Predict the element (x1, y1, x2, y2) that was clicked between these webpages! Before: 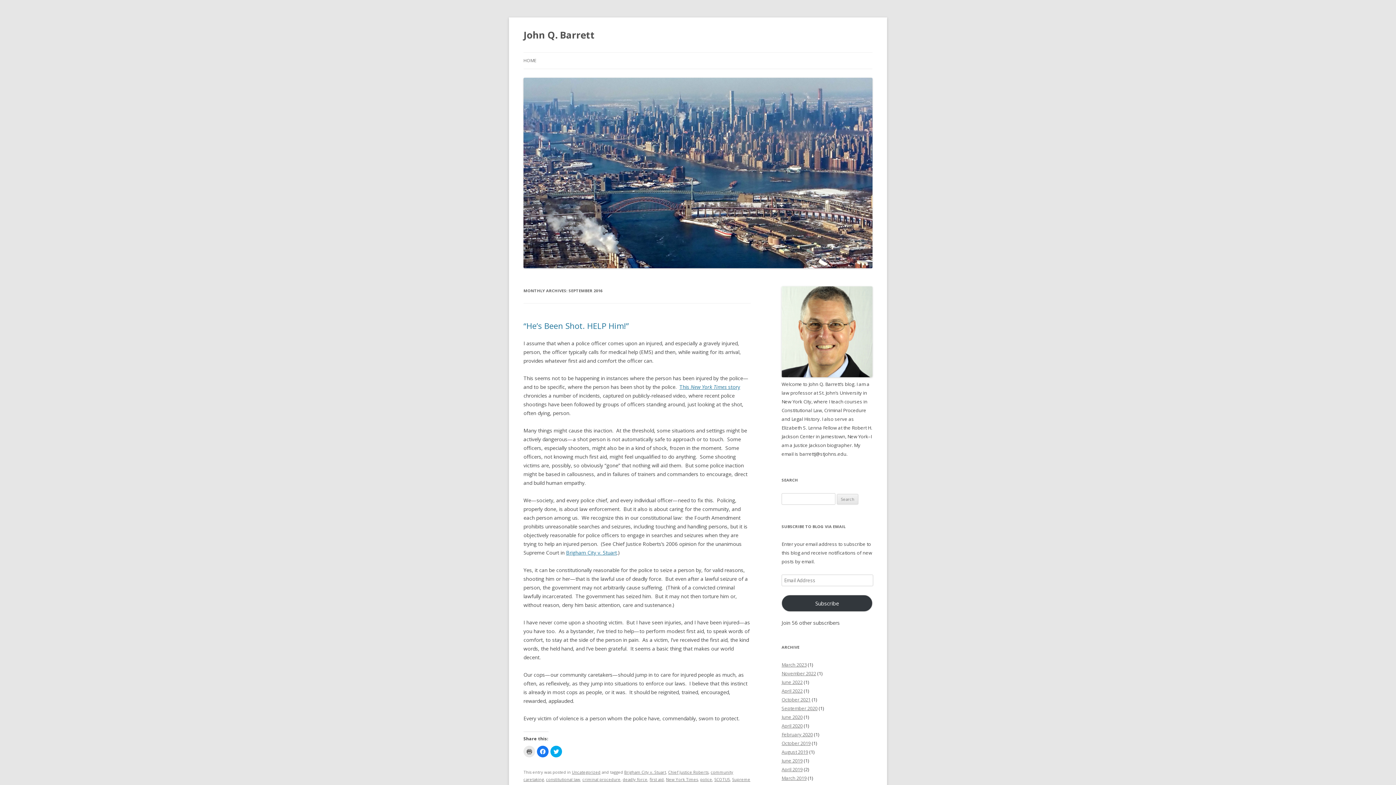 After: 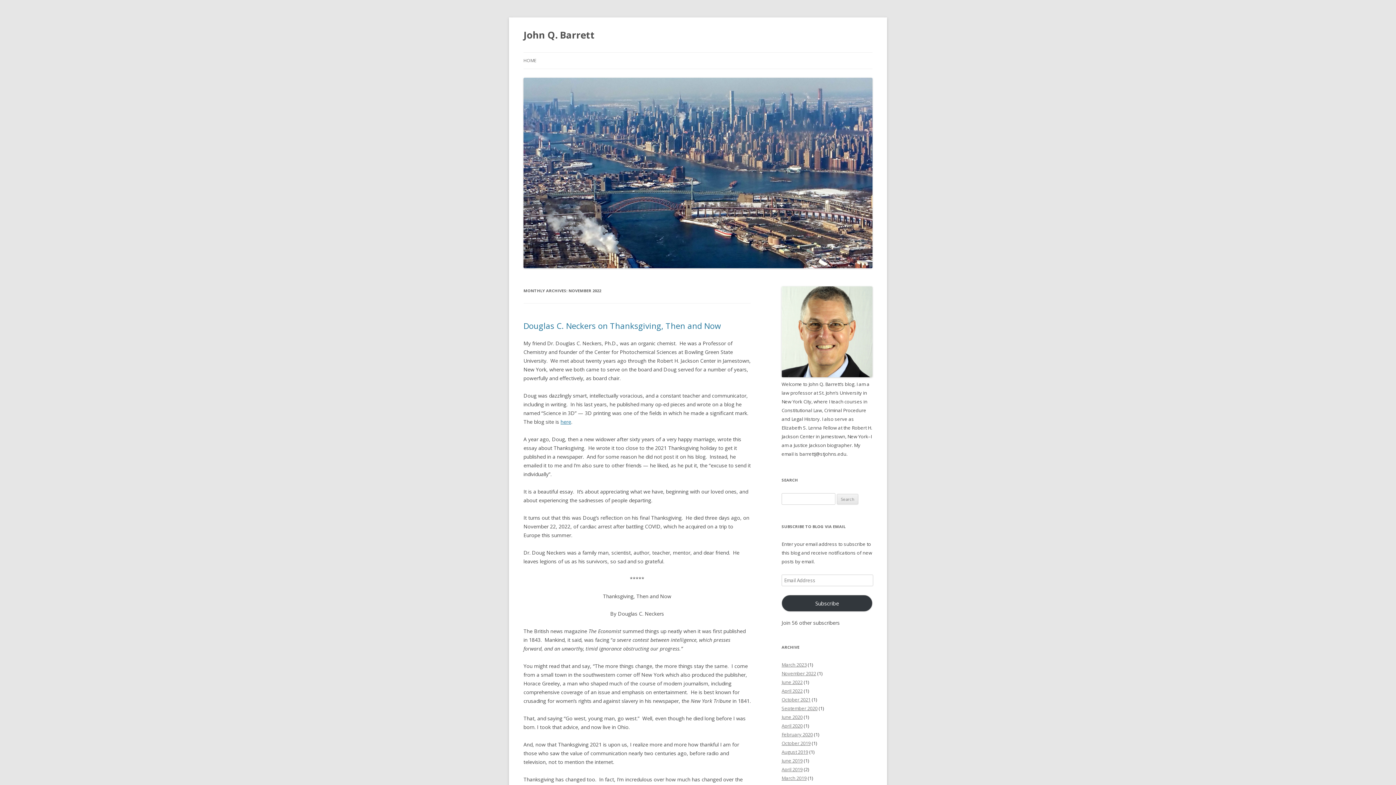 Action: bbox: (781, 670, 816, 676) label: November 2022